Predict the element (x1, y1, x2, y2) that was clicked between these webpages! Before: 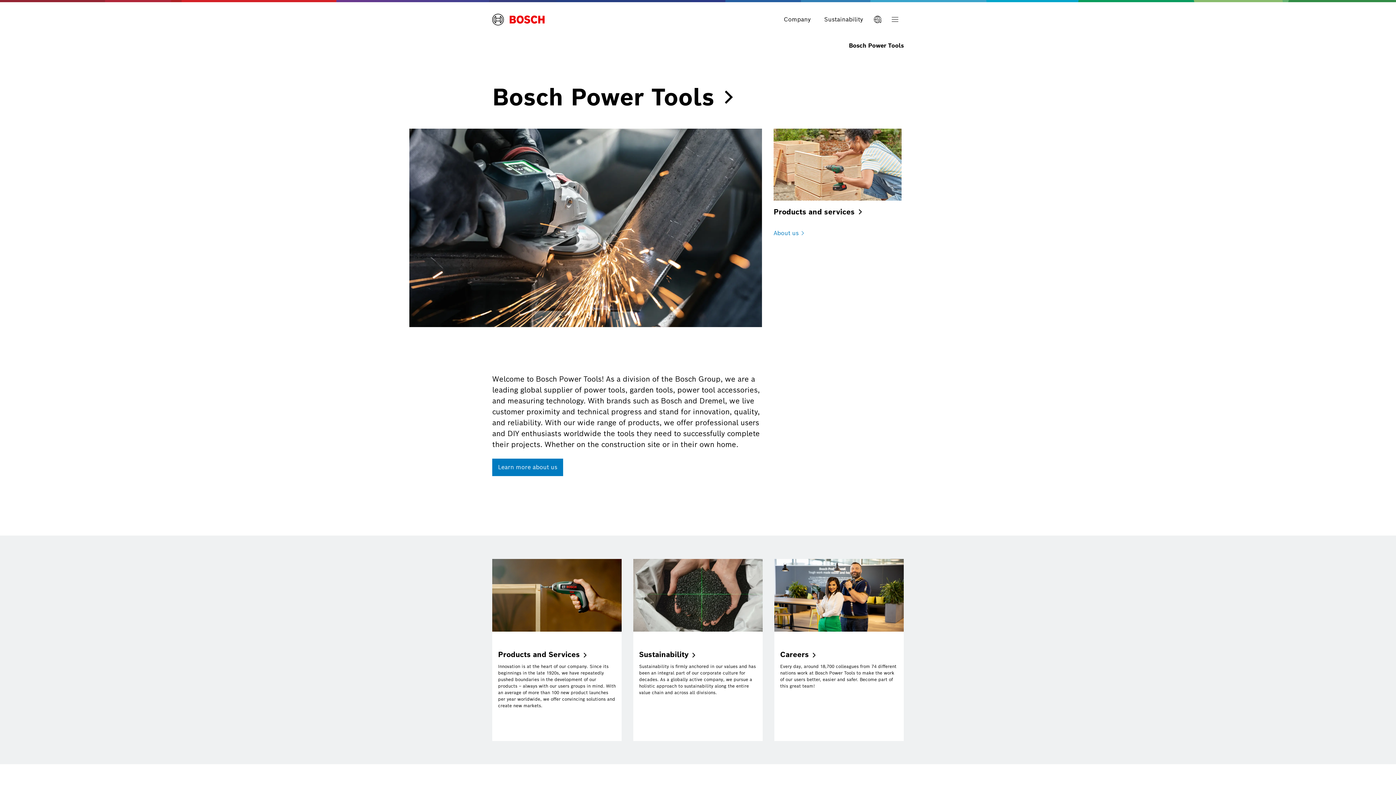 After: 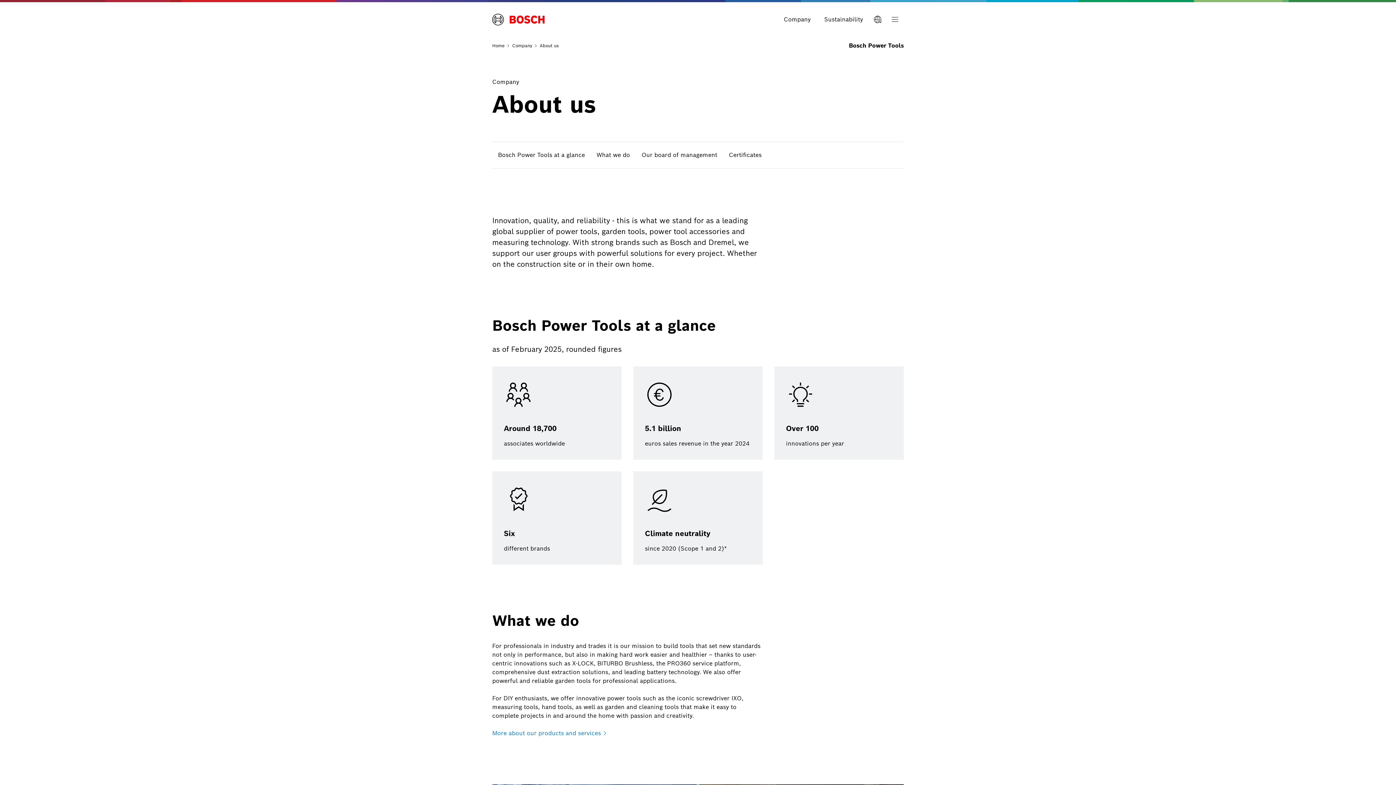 Action: bbox: (773, 229, 804, 237) label: About us